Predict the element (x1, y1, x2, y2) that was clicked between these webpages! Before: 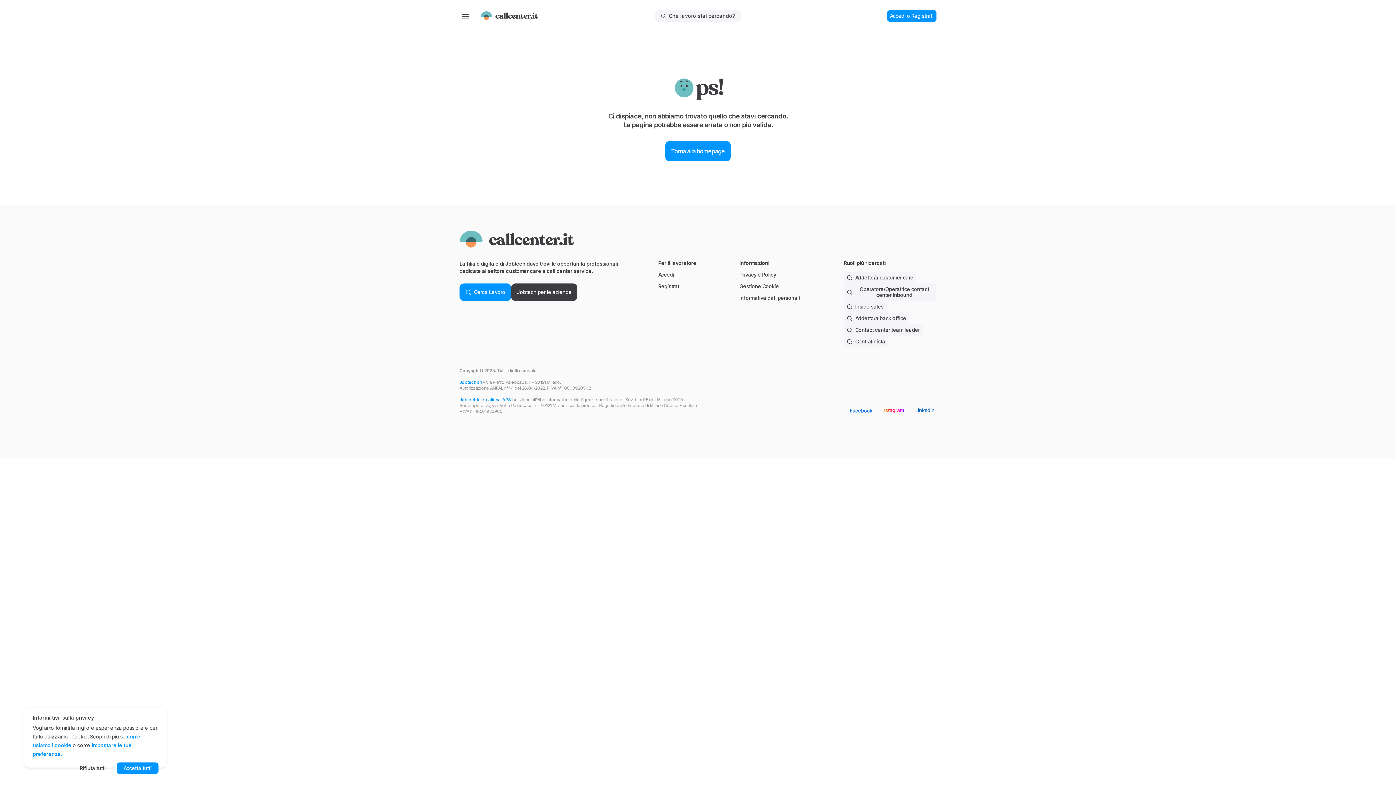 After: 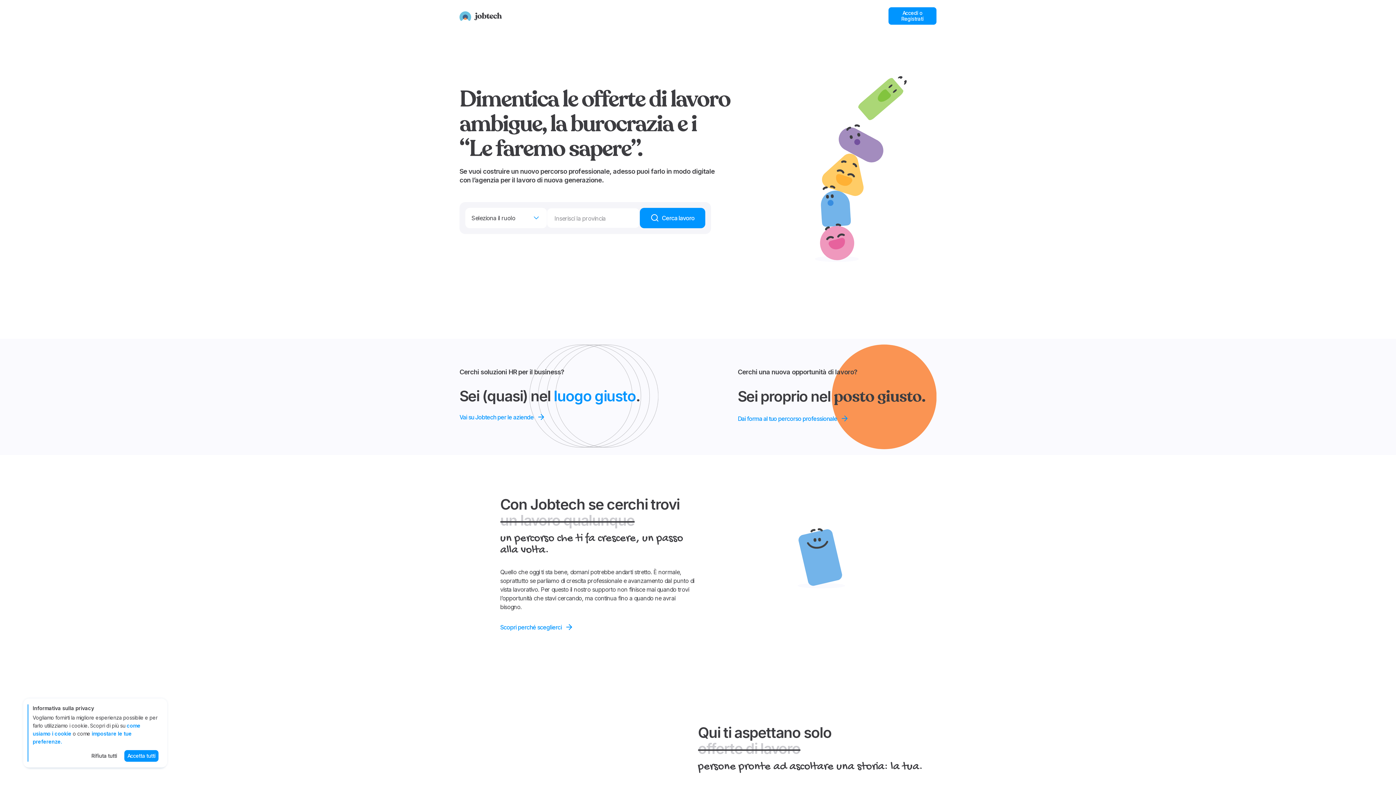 Action: label: Jobtech srl bbox: (459, 380, 482, 384)